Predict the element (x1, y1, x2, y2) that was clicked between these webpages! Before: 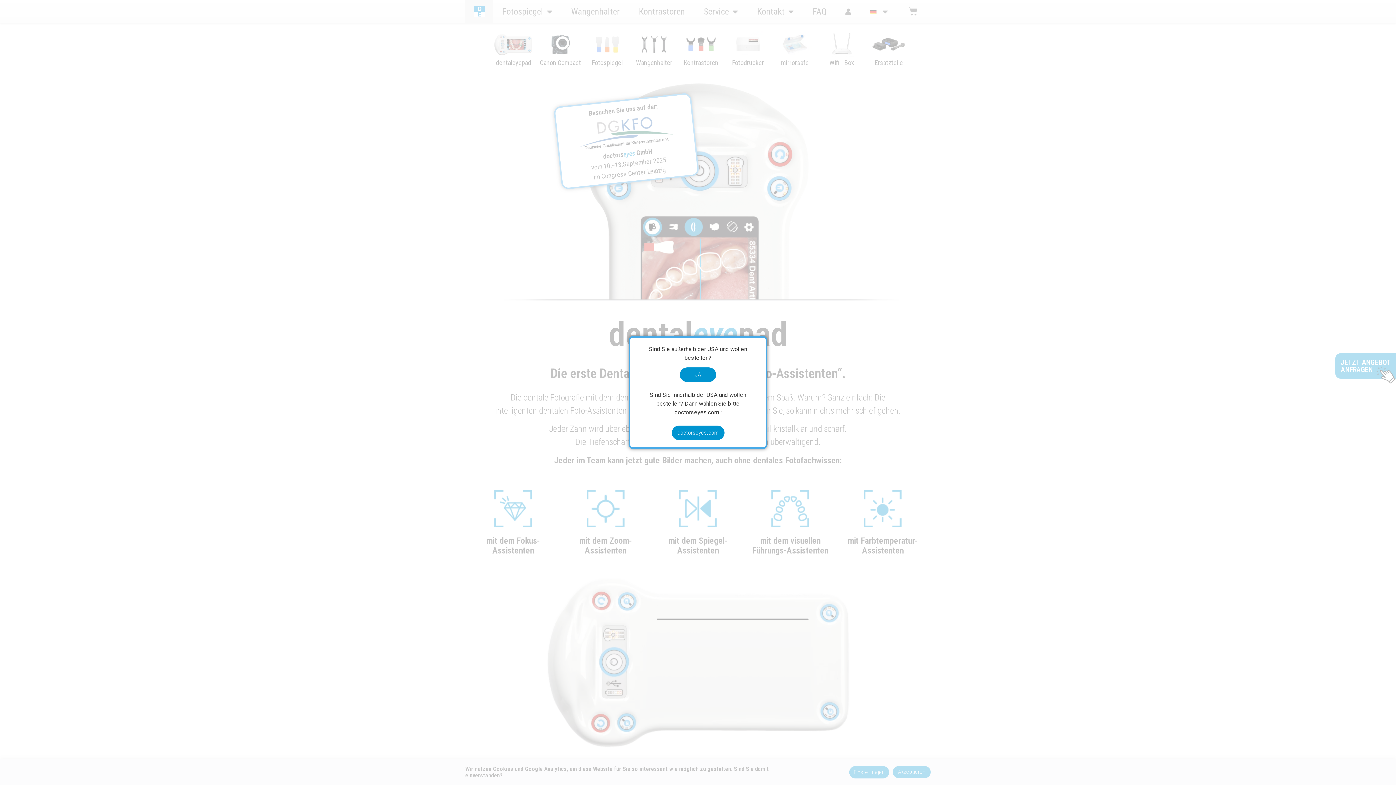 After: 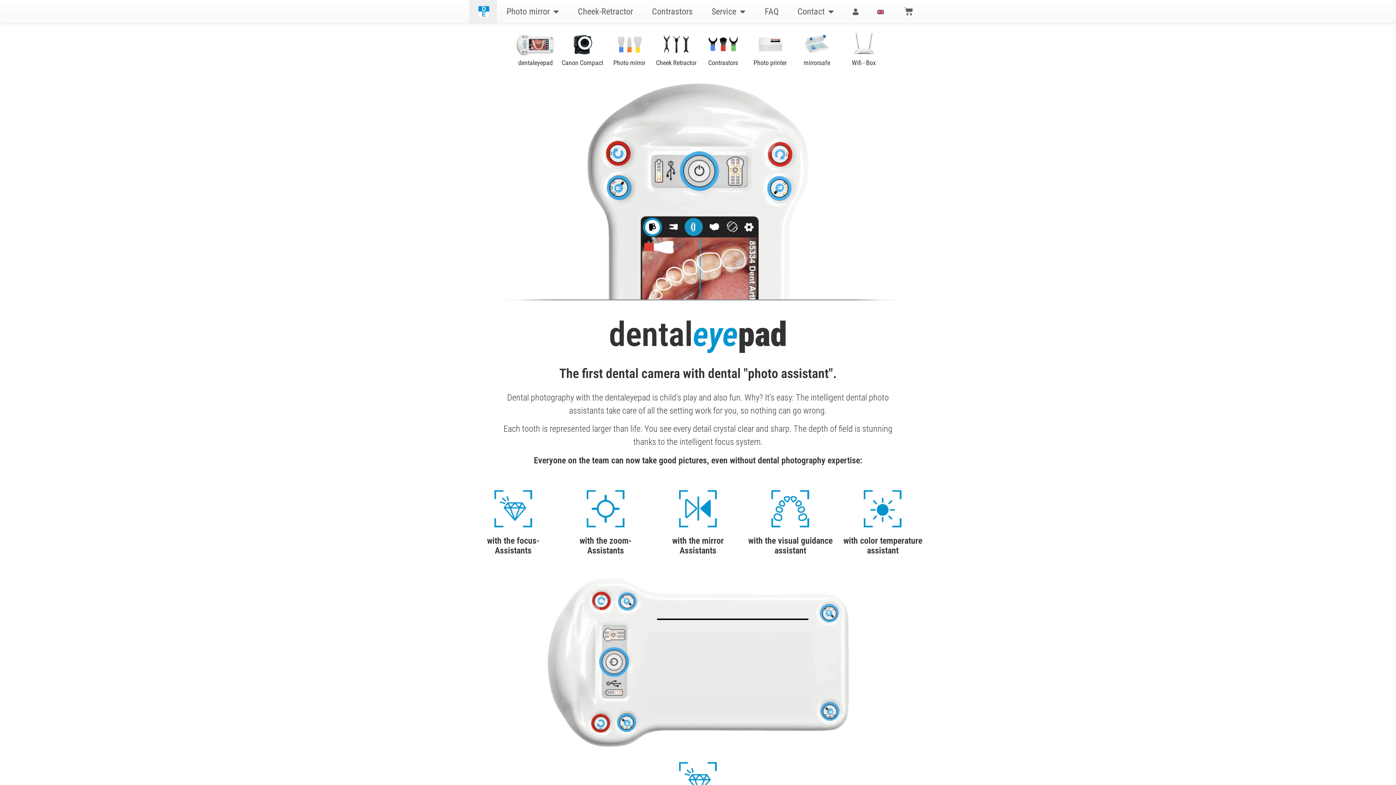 Action: bbox: (671, 425, 724, 440) label: doctorseyes.com